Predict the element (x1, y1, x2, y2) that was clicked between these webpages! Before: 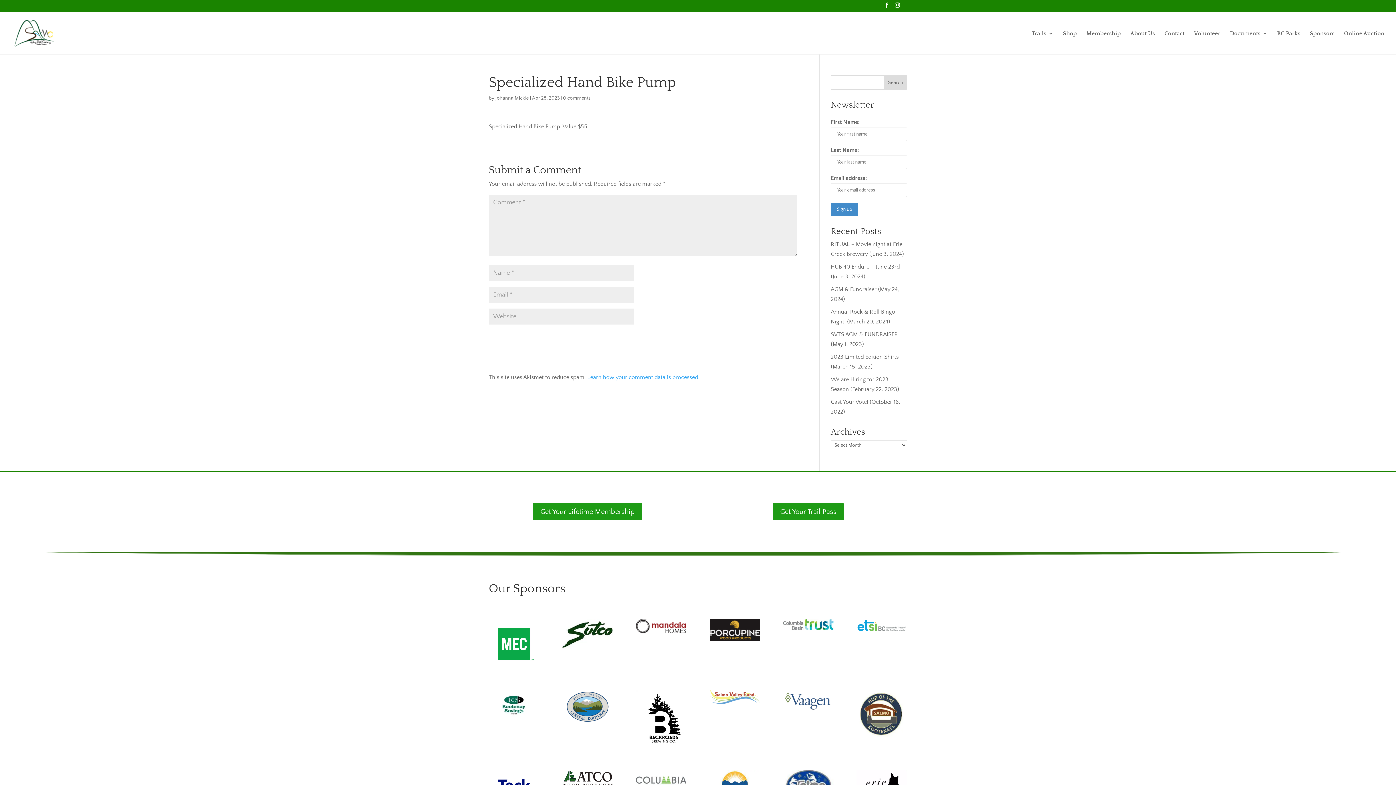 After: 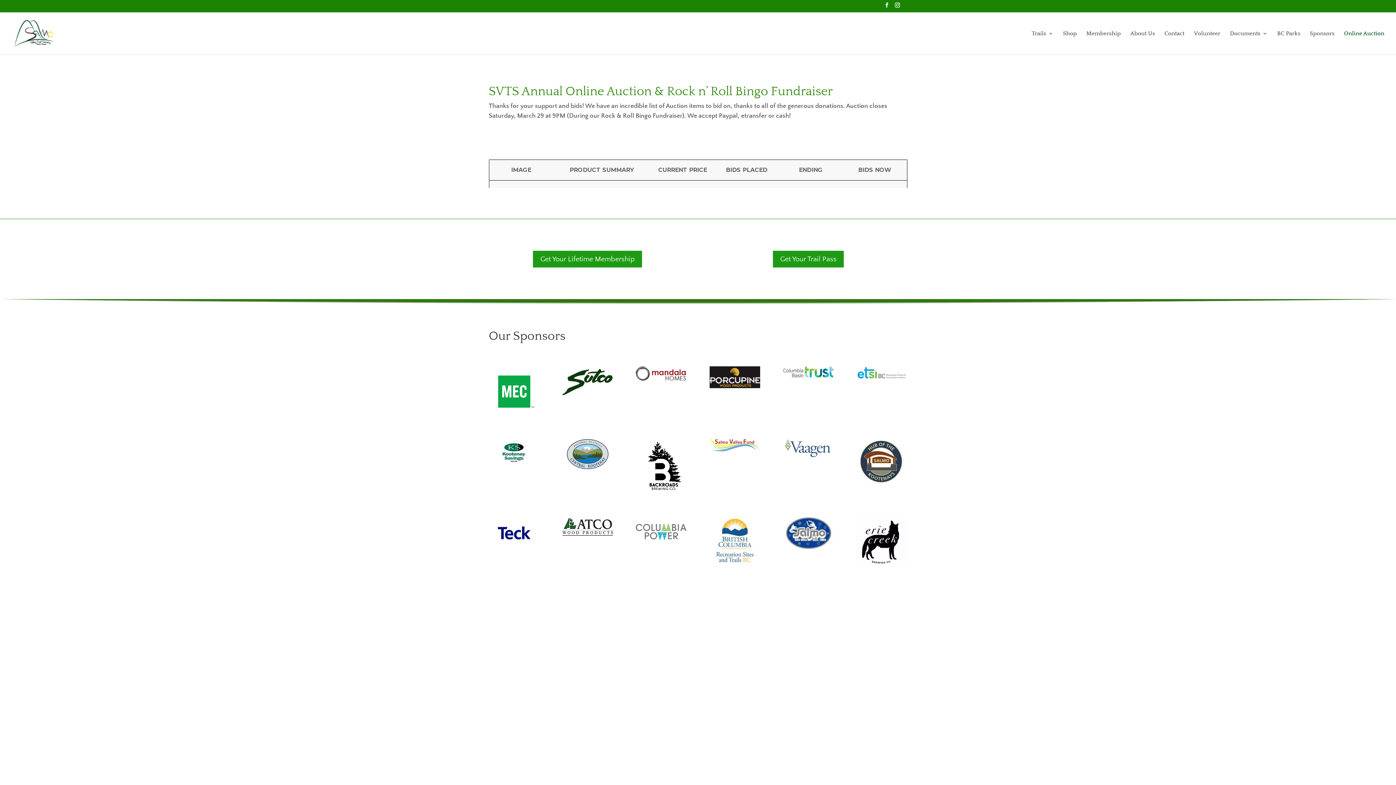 Action: bbox: (1344, 30, 1384, 54) label: Online Auction